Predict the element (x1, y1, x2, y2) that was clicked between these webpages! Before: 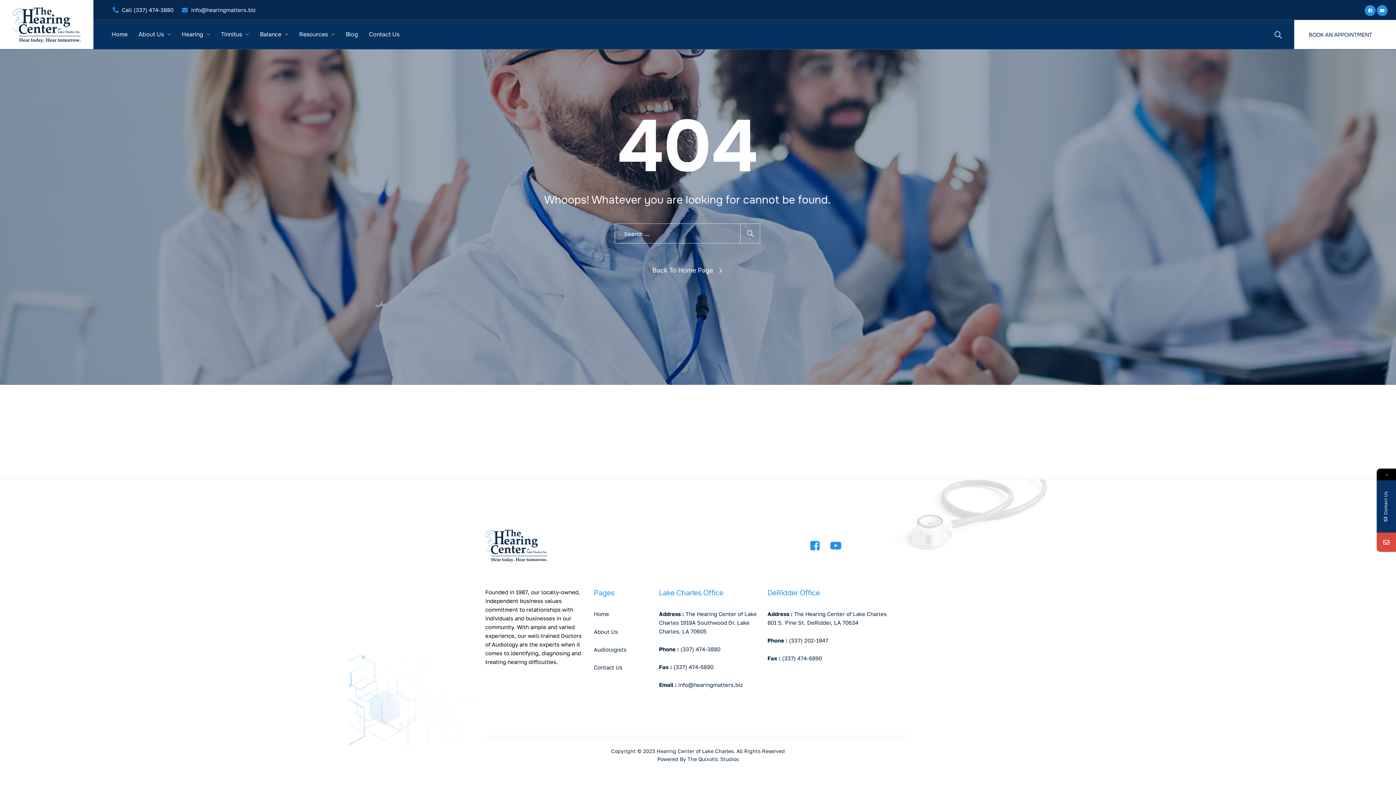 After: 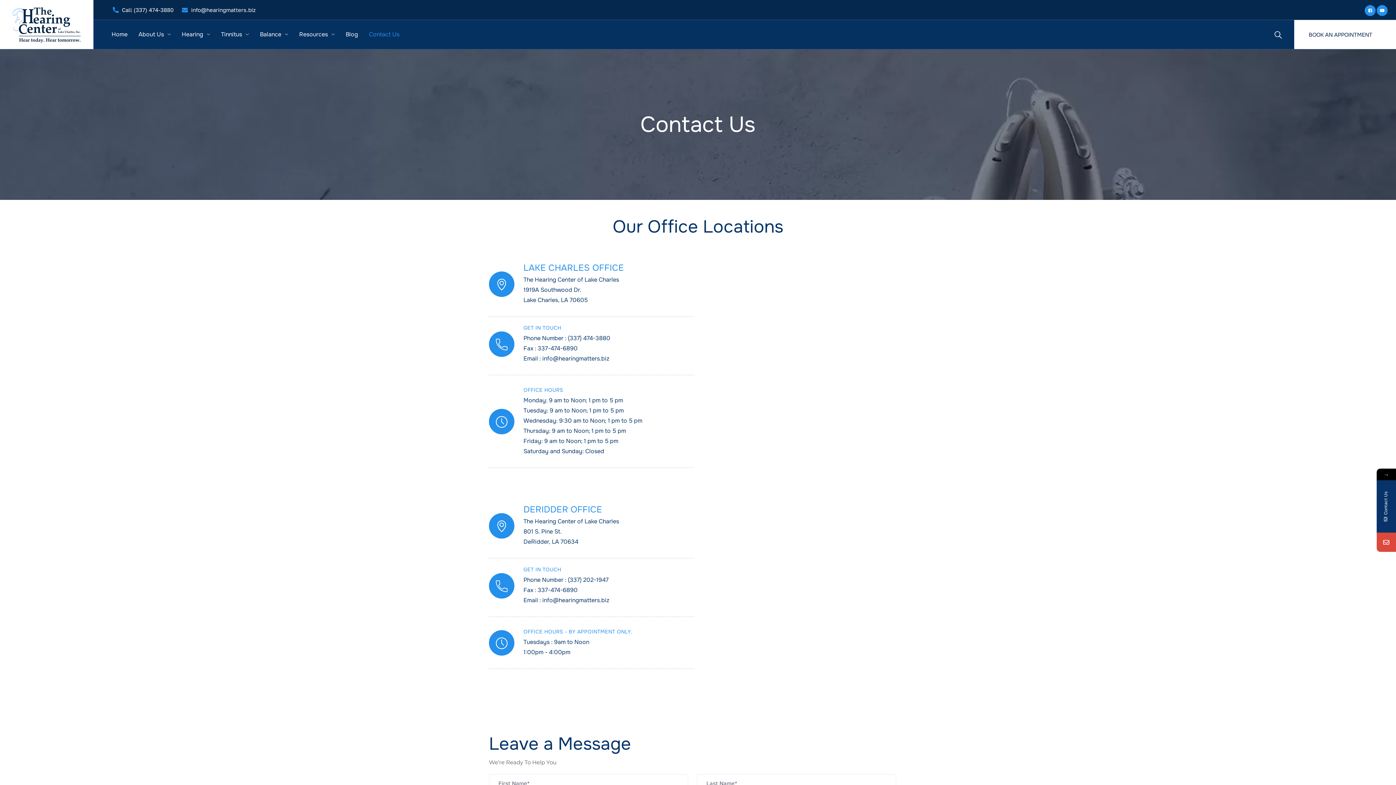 Action: label: Contact Us bbox: (594, 664, 622, 670)